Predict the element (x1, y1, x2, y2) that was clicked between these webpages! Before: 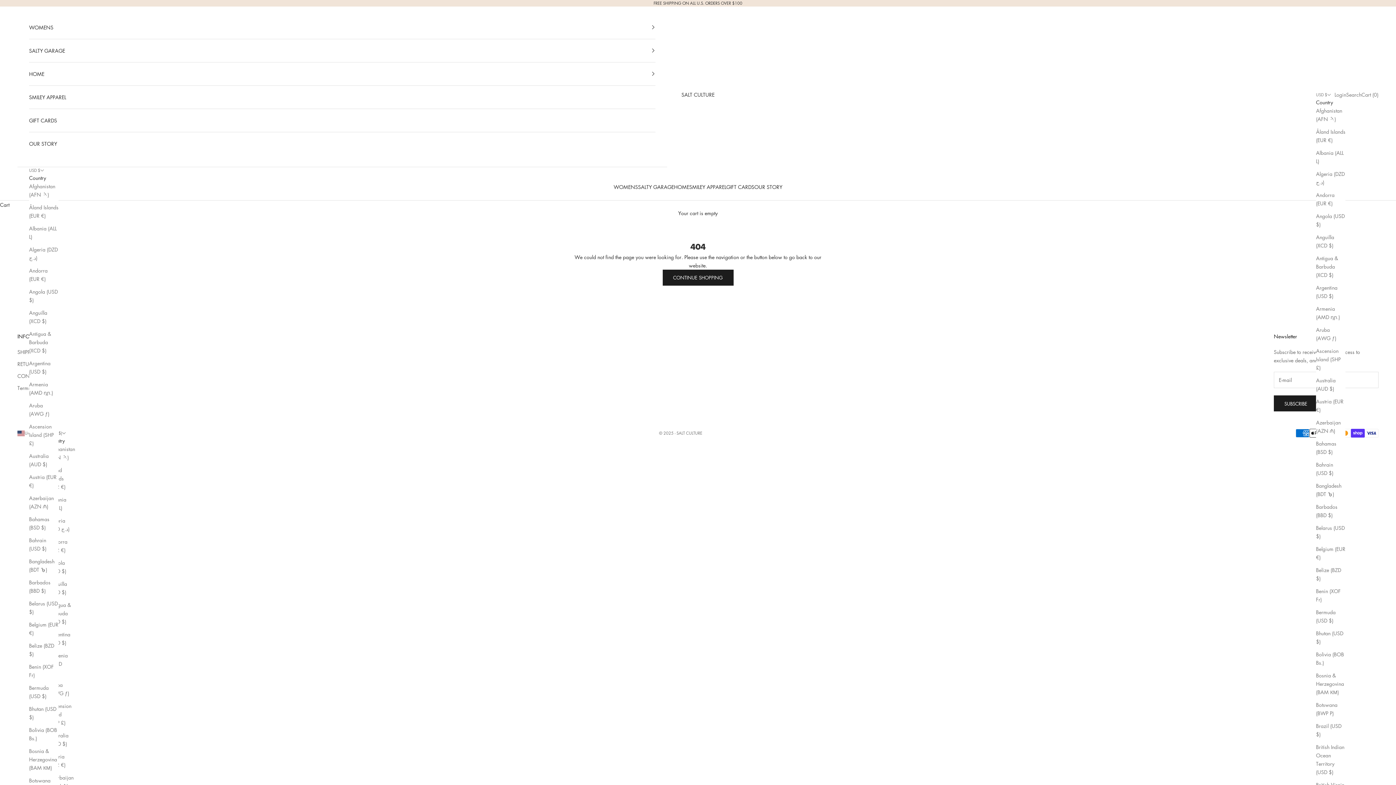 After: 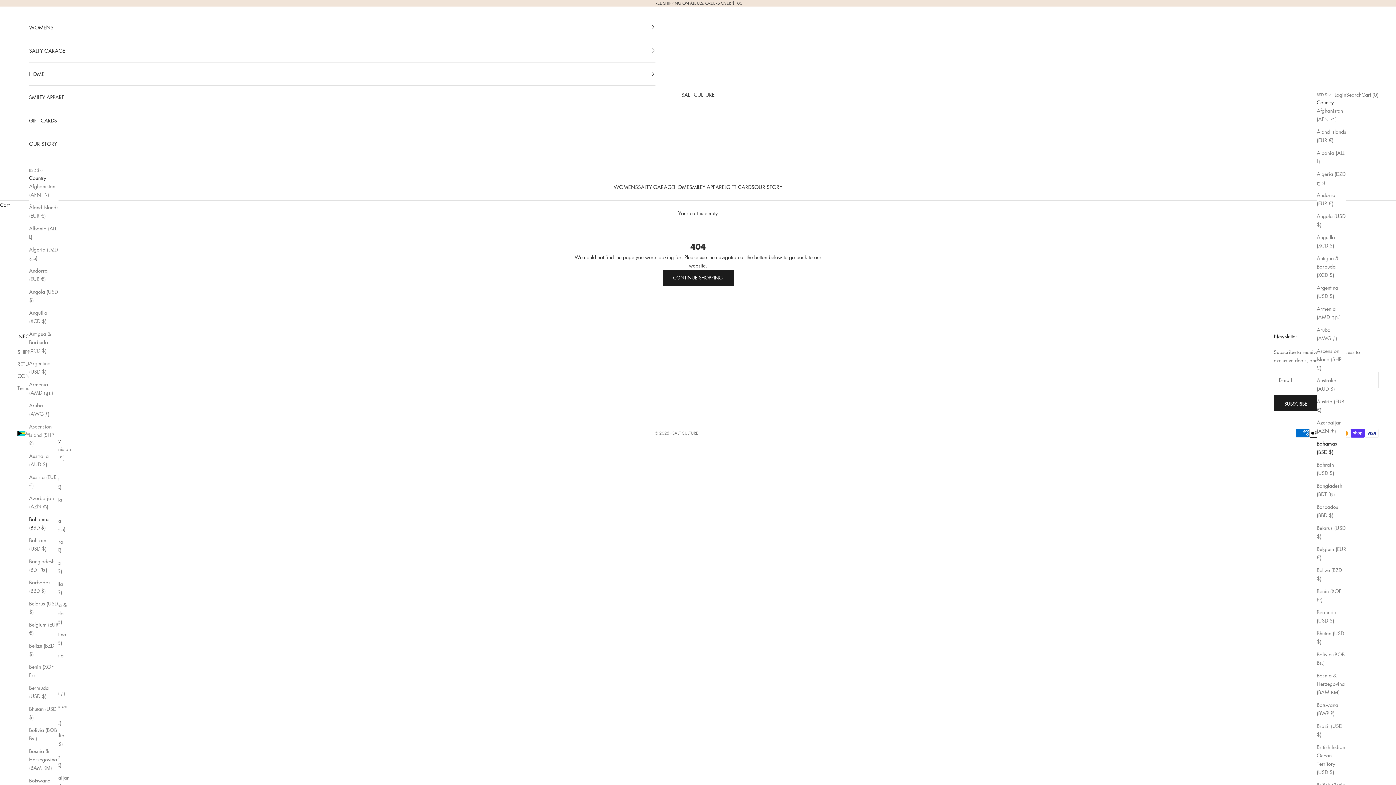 Action: bbox: (29, 515, 58, 531) label: Bahamas (BSD $)